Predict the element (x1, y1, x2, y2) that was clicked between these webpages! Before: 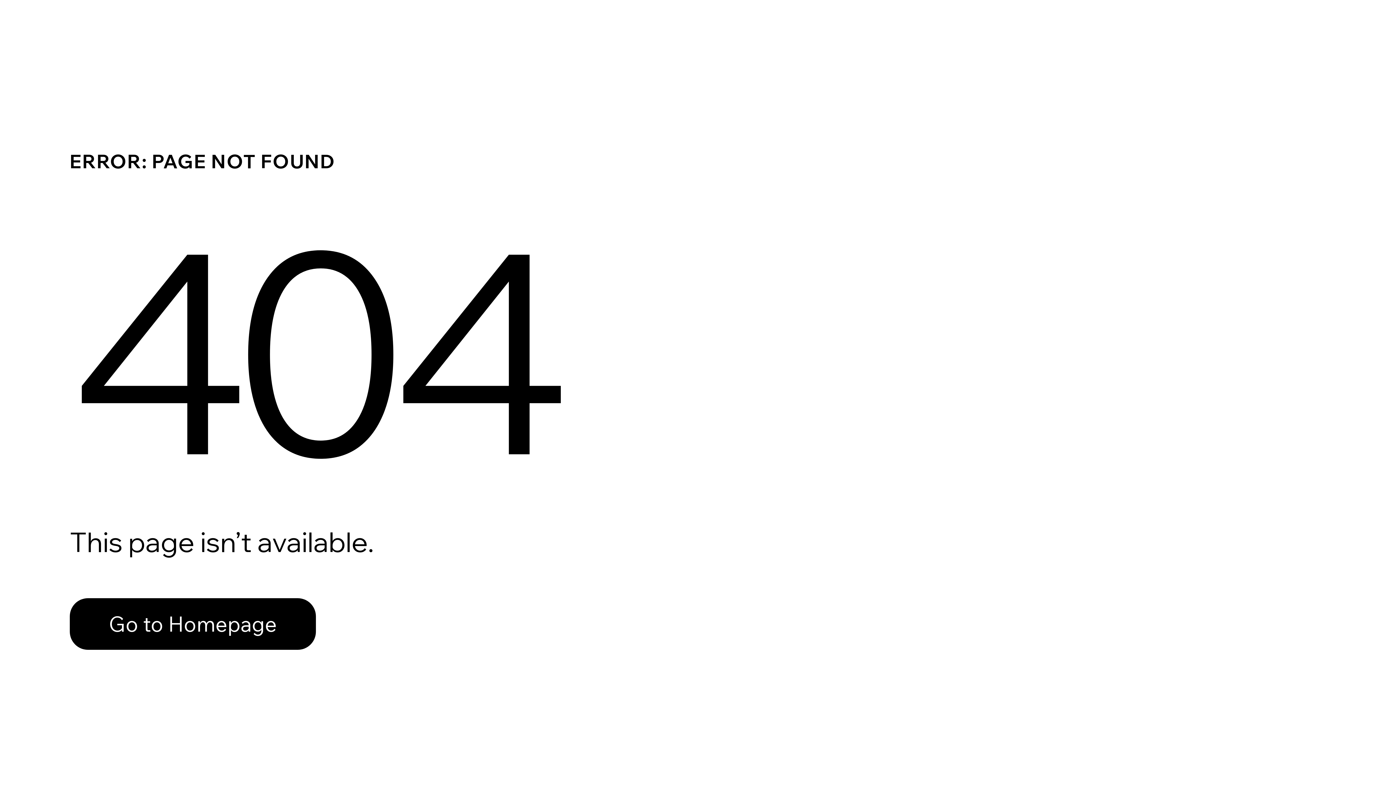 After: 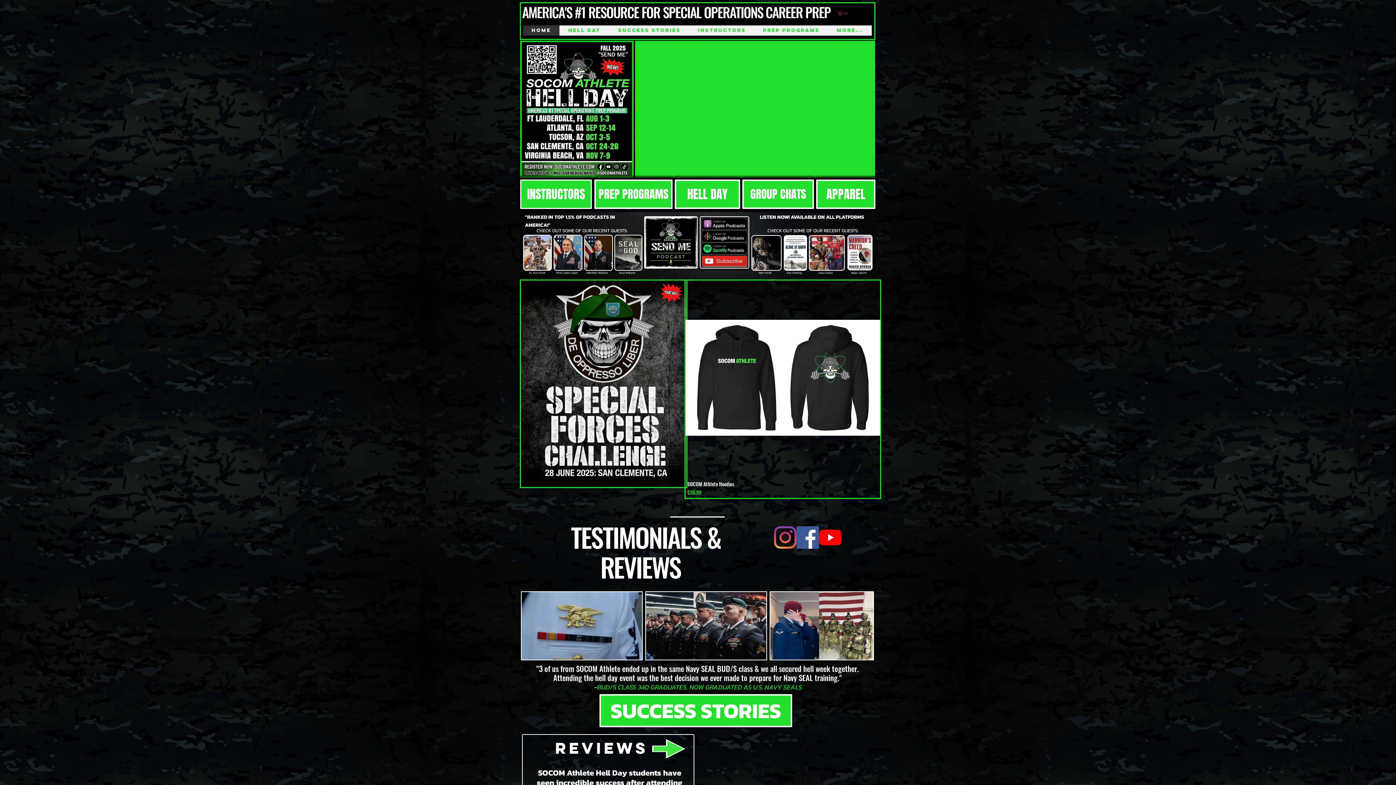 Action: bbox: (69, 582, 768, 659) label: Go to Homepage